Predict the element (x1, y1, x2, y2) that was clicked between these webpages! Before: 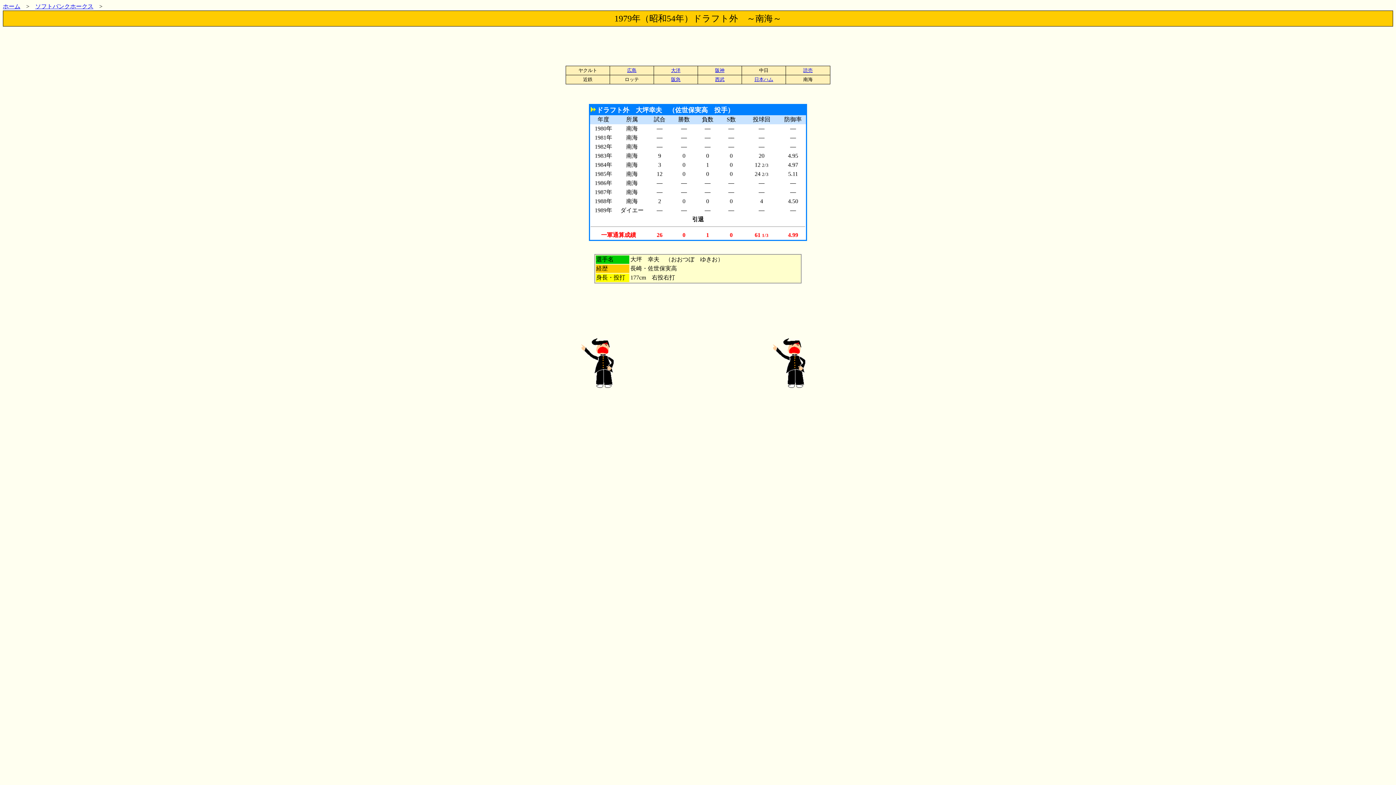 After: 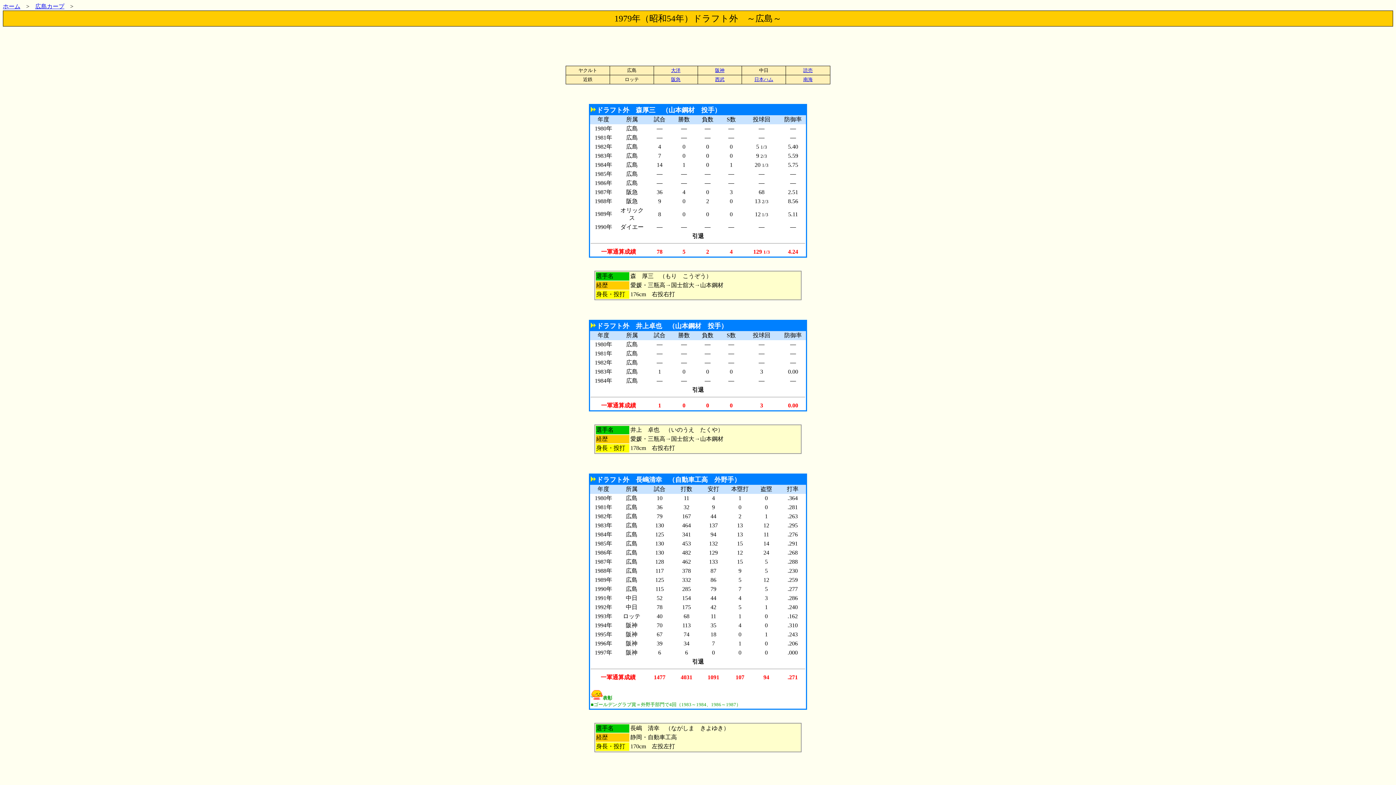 Action: bbox: (627, 67, 636, 73) label: 広島